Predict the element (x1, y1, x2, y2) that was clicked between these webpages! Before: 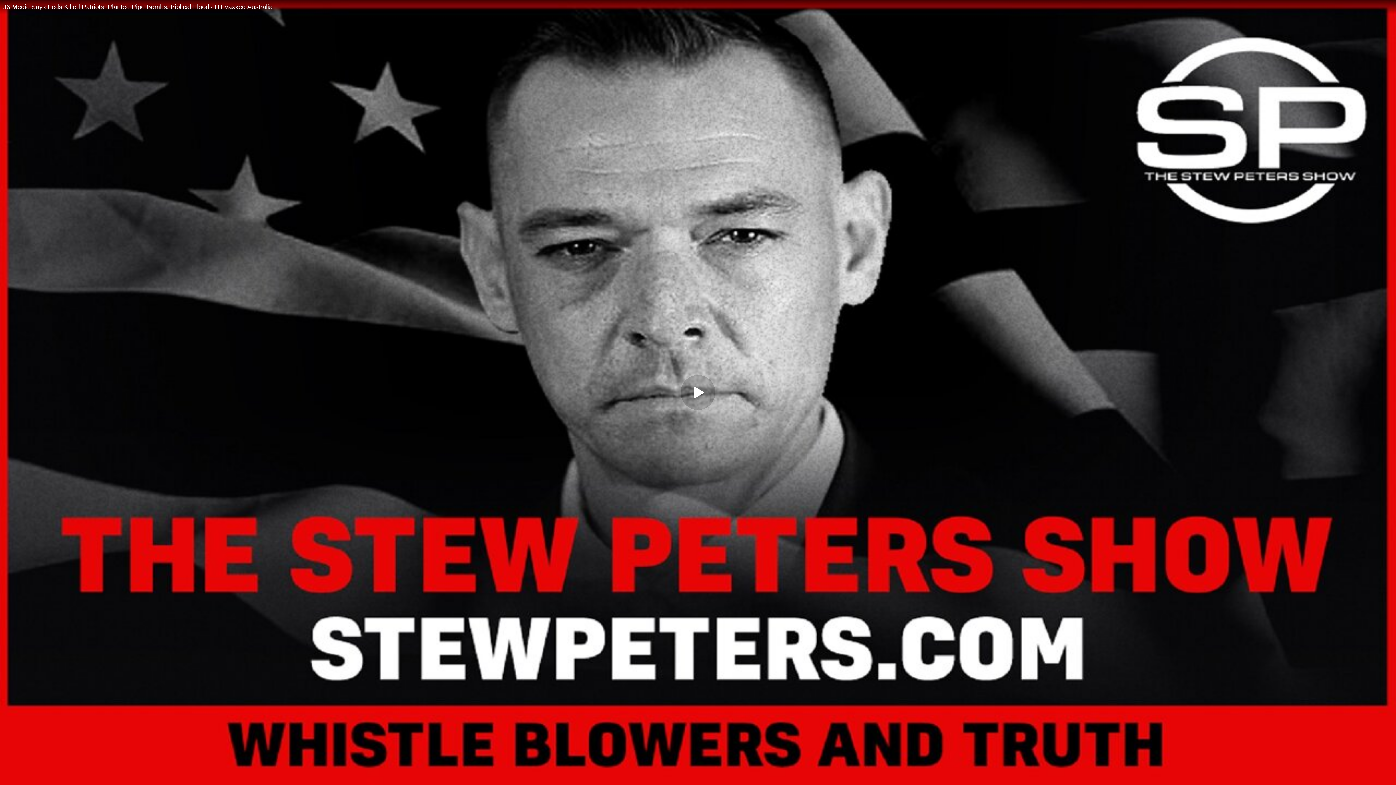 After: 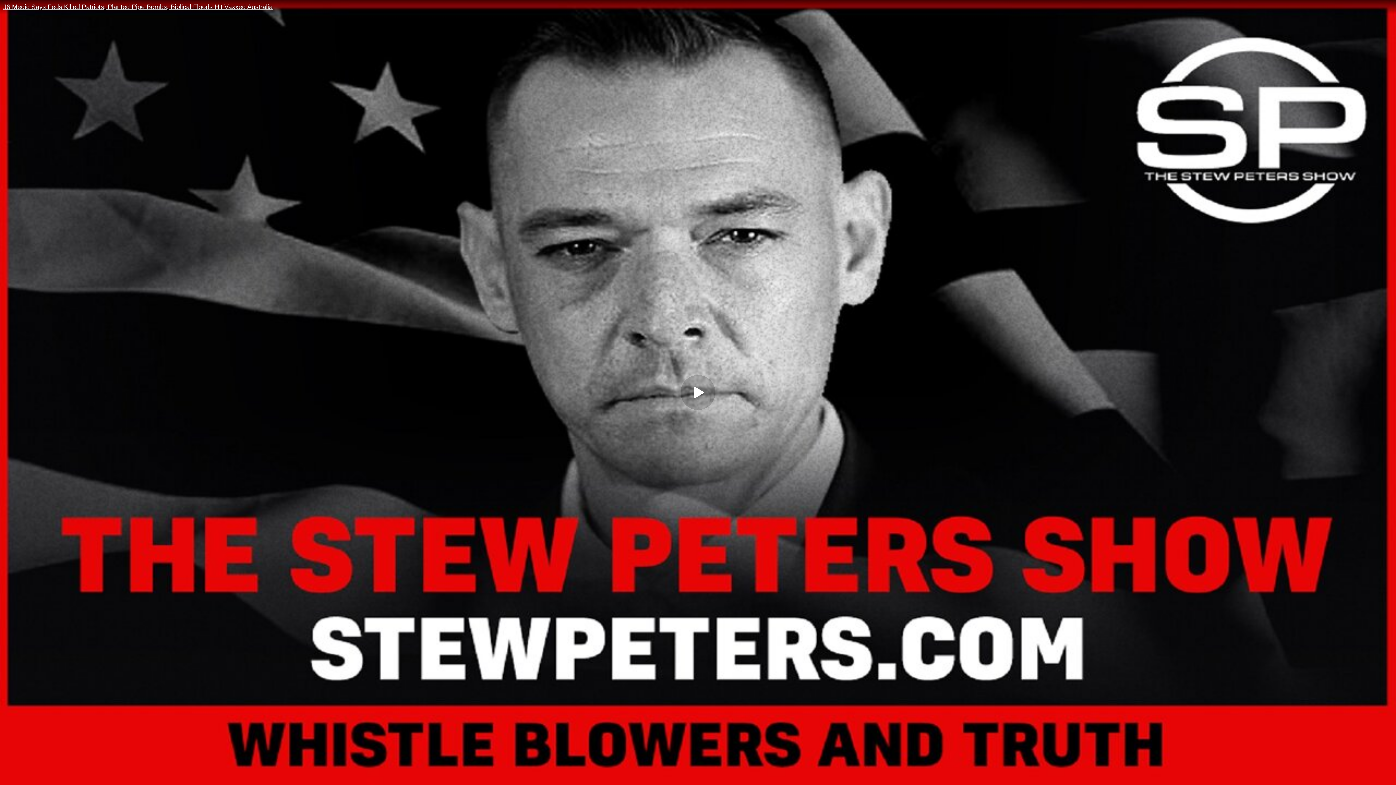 Action: bbox: (0, 0, 1396, 14) label: J6 Medic Says Feds Killed Patriots, Planted Pipe Bombs, Biblical Floods Hit Vaxxed Australia